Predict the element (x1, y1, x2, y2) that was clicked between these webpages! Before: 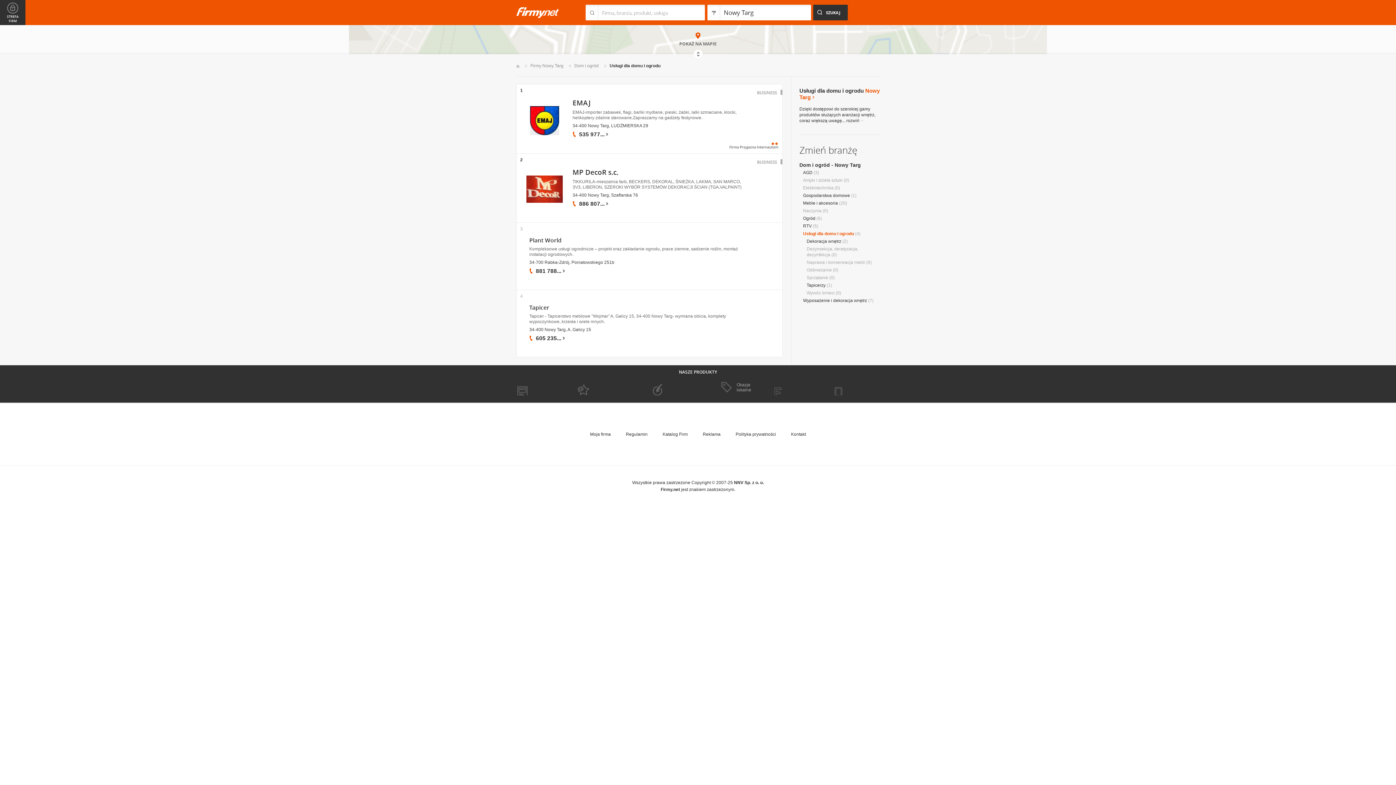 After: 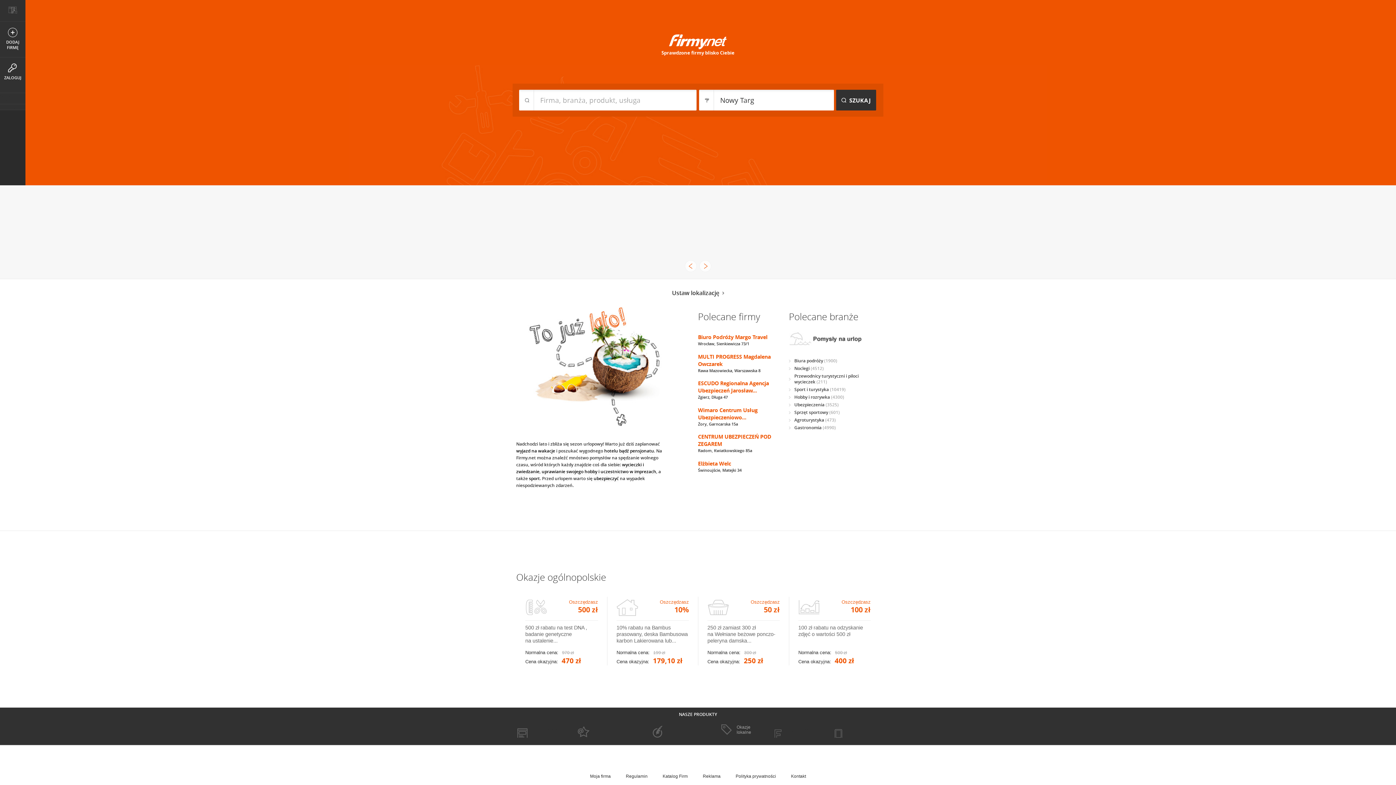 Action: label: Start bbox: (516, 64, 519, 68)